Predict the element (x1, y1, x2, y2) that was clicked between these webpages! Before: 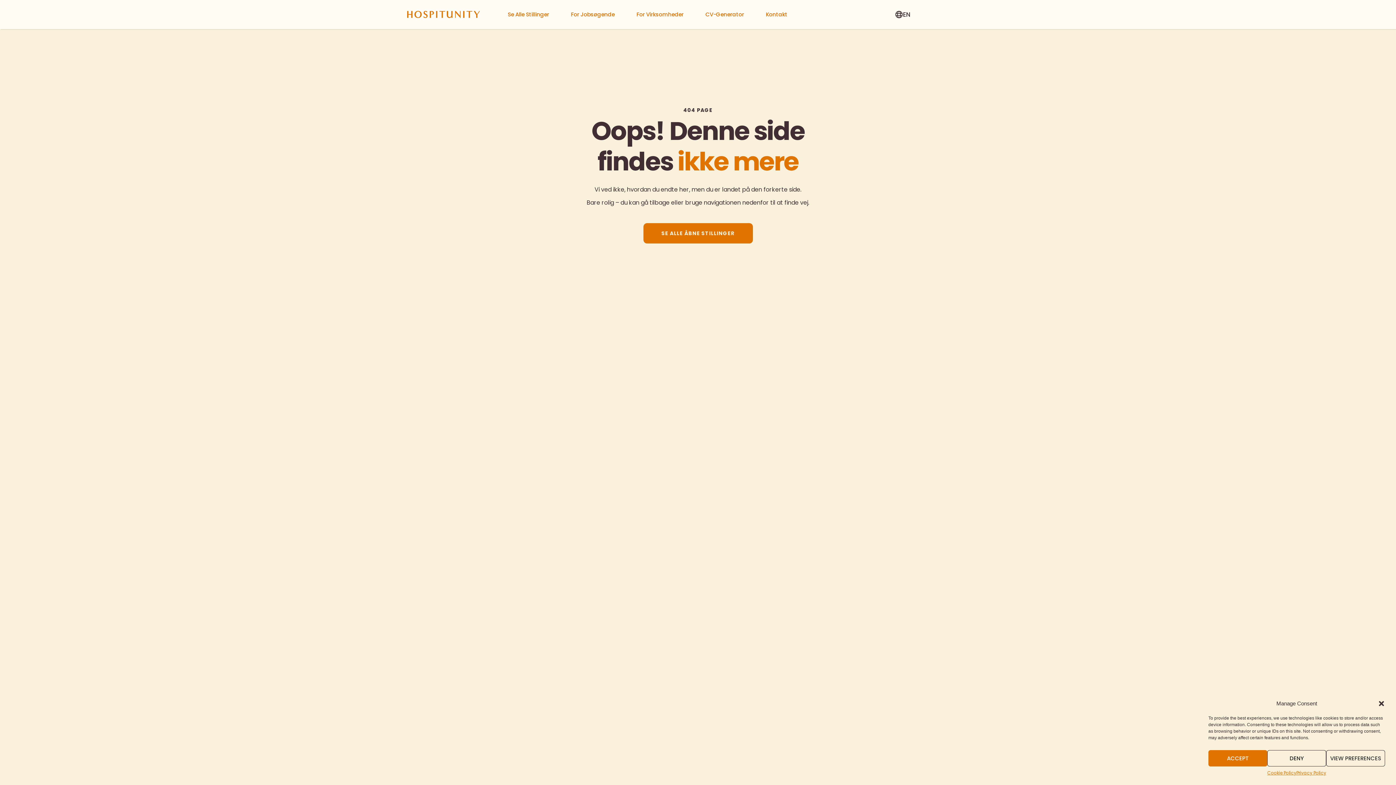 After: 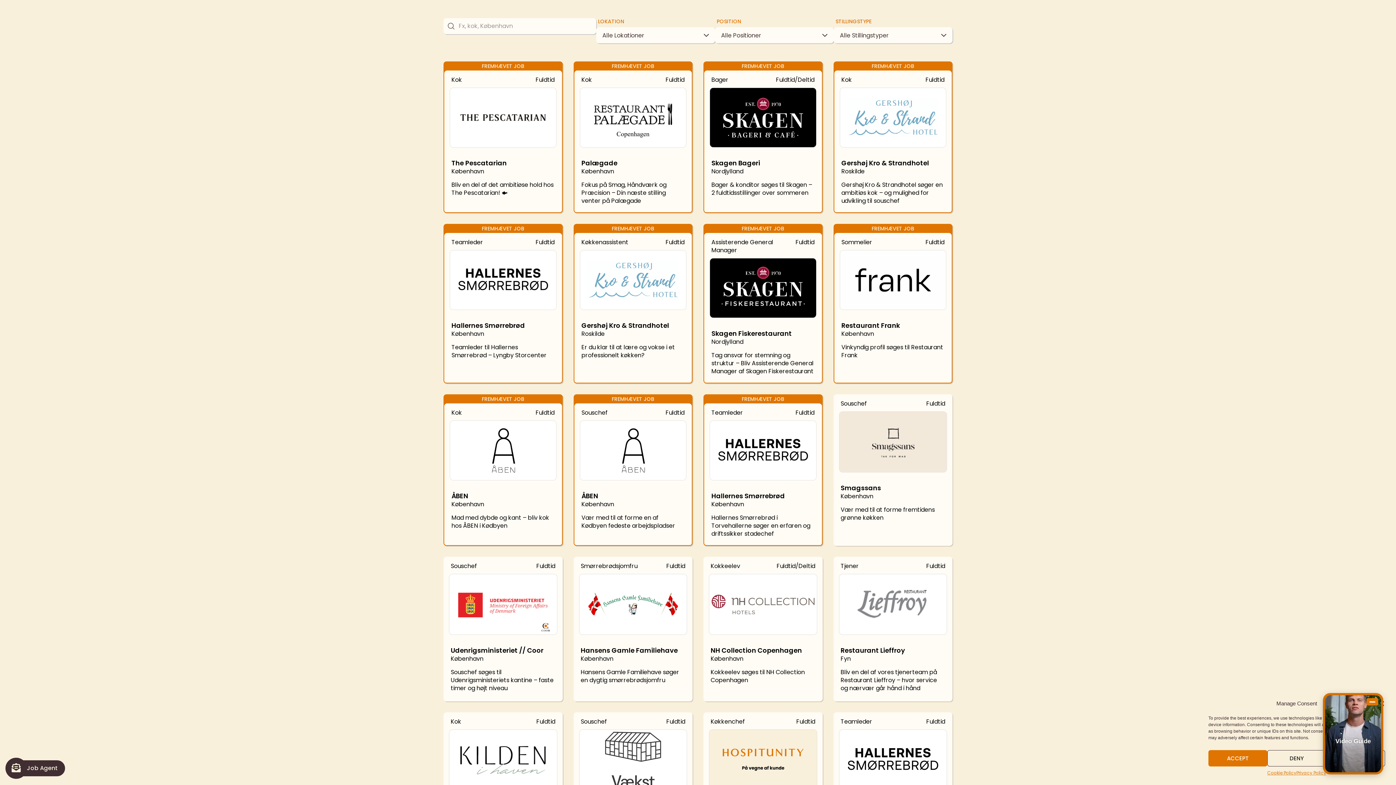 Action: bbox: (643, 223, 752, 243) label: SE ALLE ÅBNE STILLINGER